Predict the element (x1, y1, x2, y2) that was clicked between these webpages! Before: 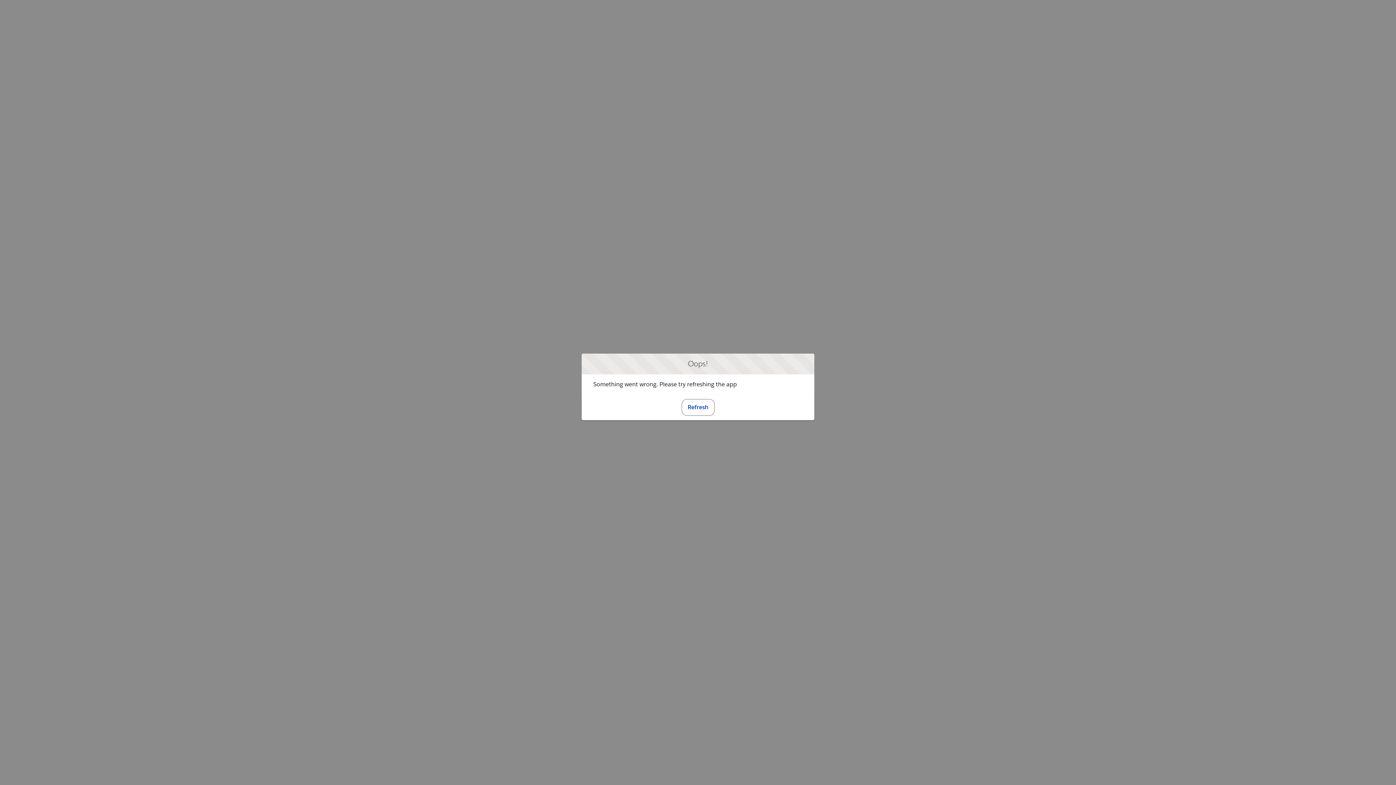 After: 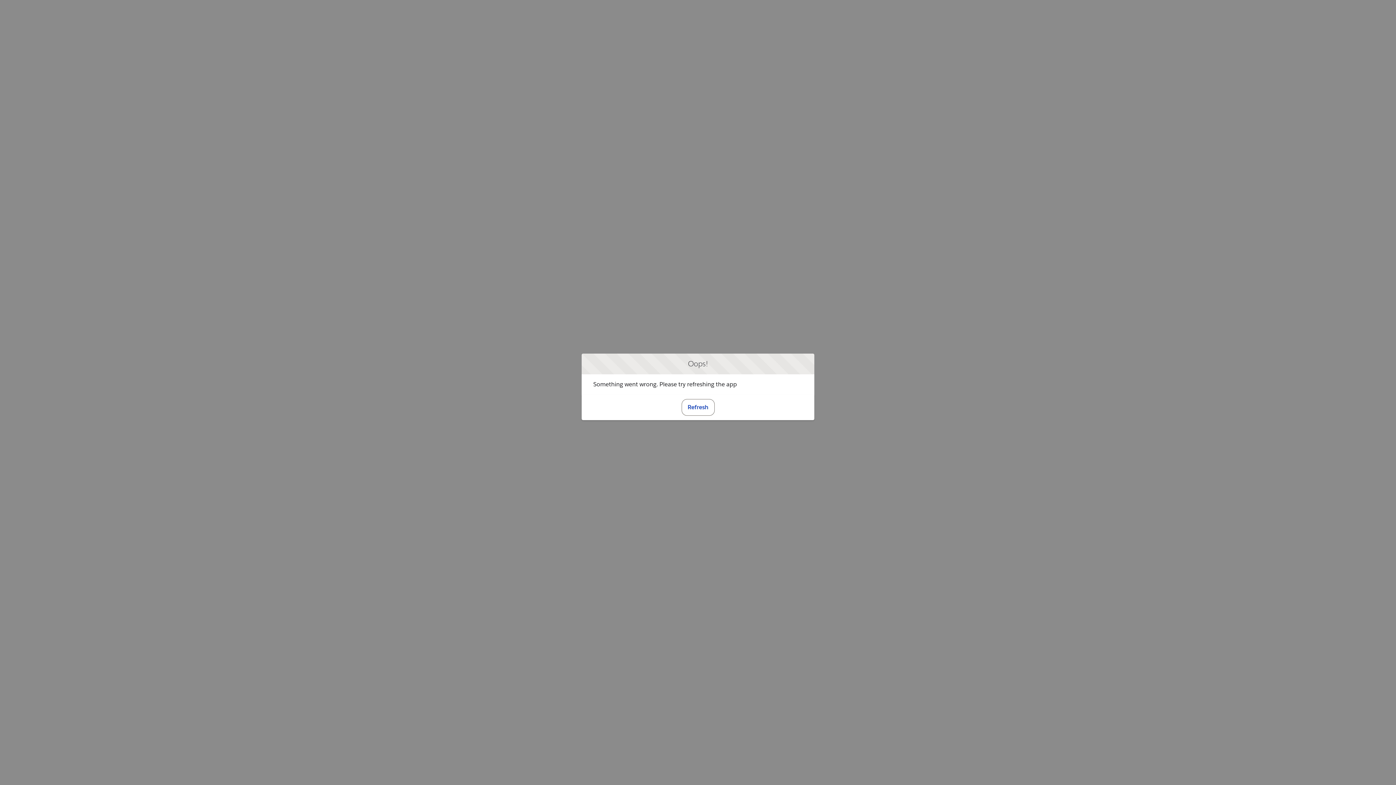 Action: bbox: (681, 399, 714, 415) label: Refresh